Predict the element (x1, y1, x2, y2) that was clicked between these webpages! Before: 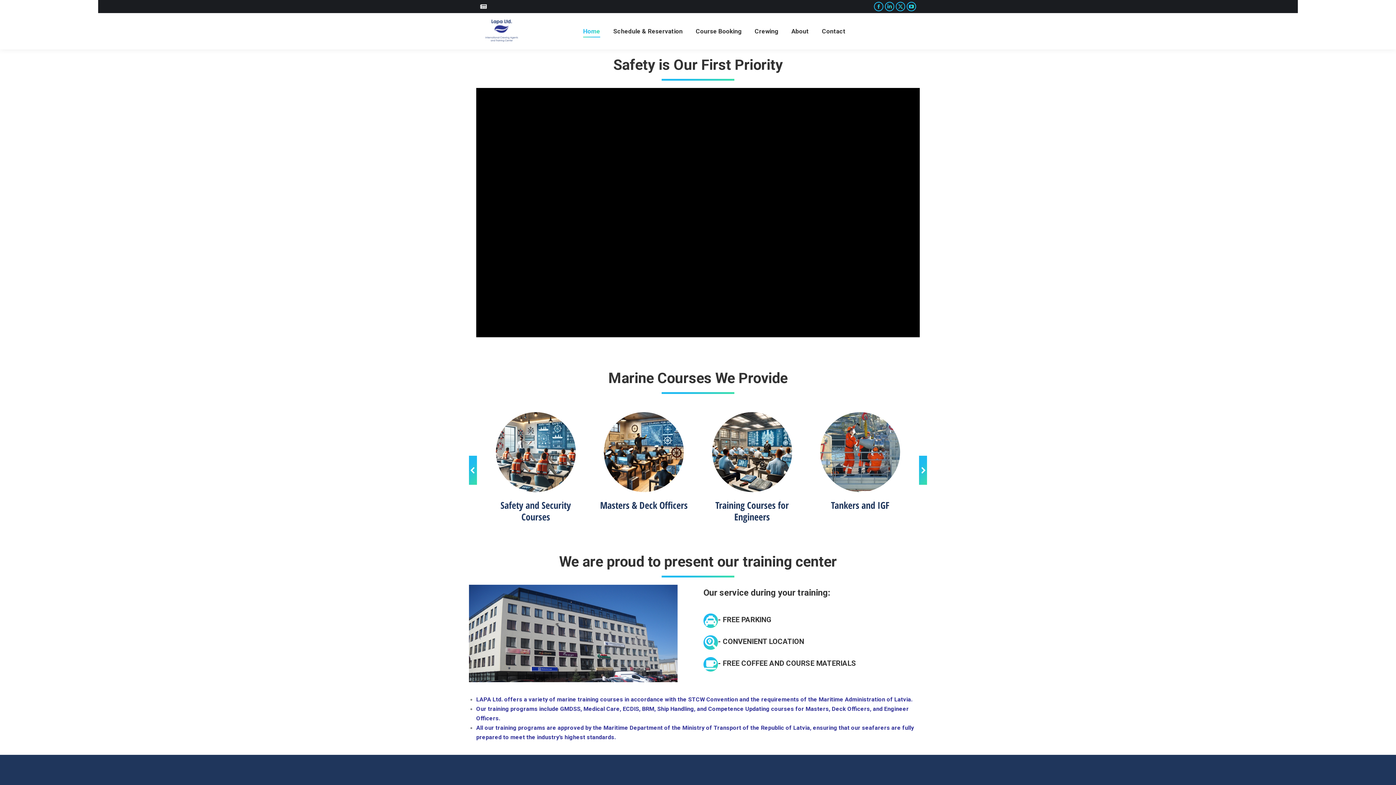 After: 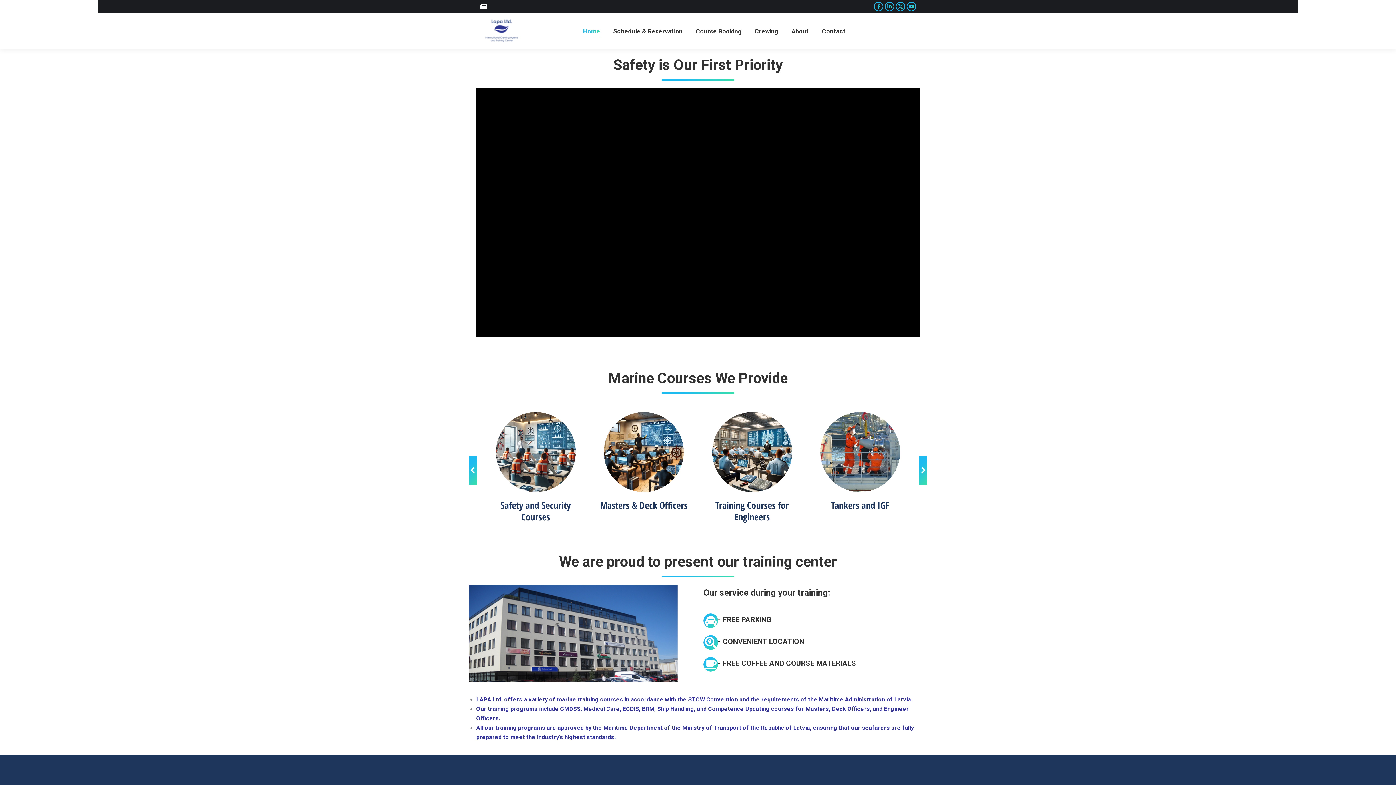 Action: bbox: (480, 16, 523, 46)